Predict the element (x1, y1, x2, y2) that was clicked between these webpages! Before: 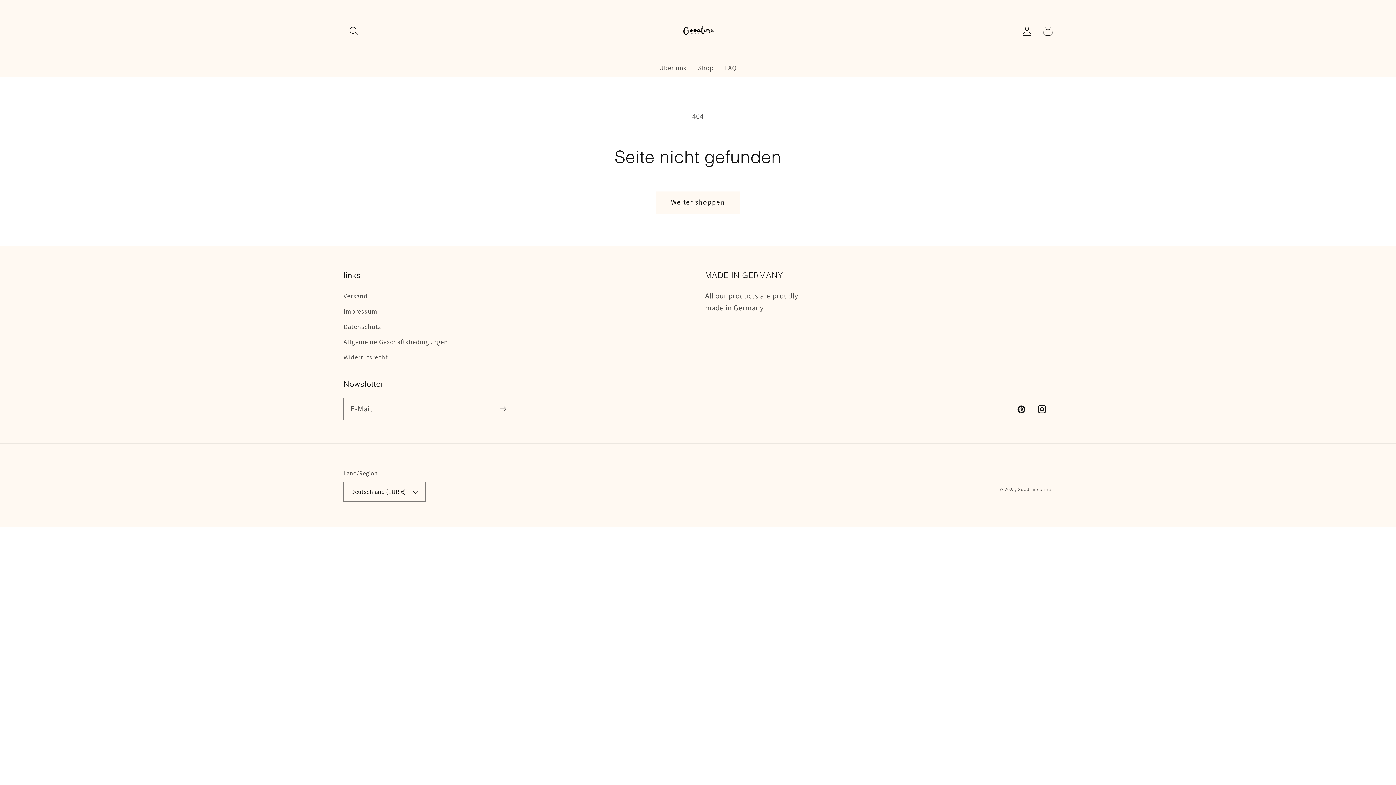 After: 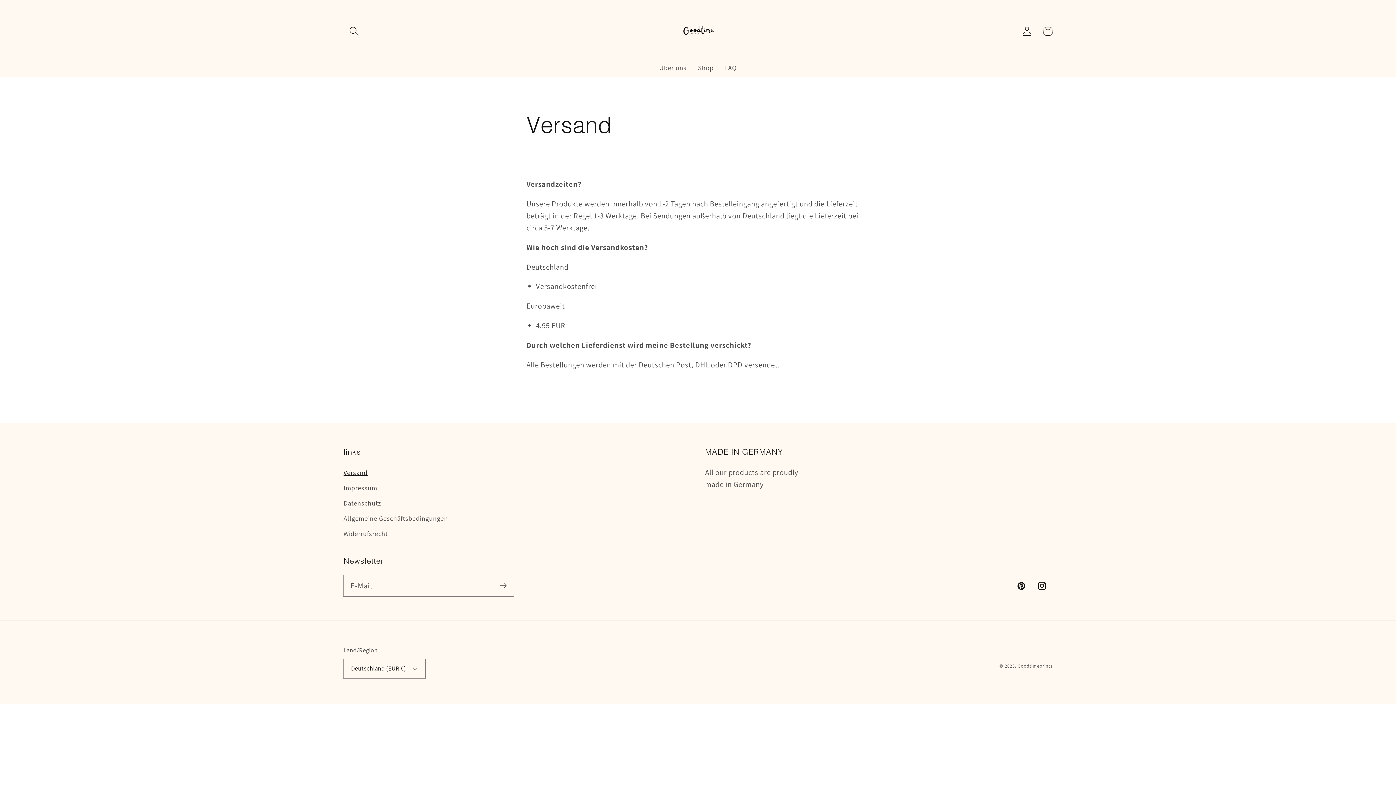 Action: label: Versand bbox: (343, 290, 367, 303)